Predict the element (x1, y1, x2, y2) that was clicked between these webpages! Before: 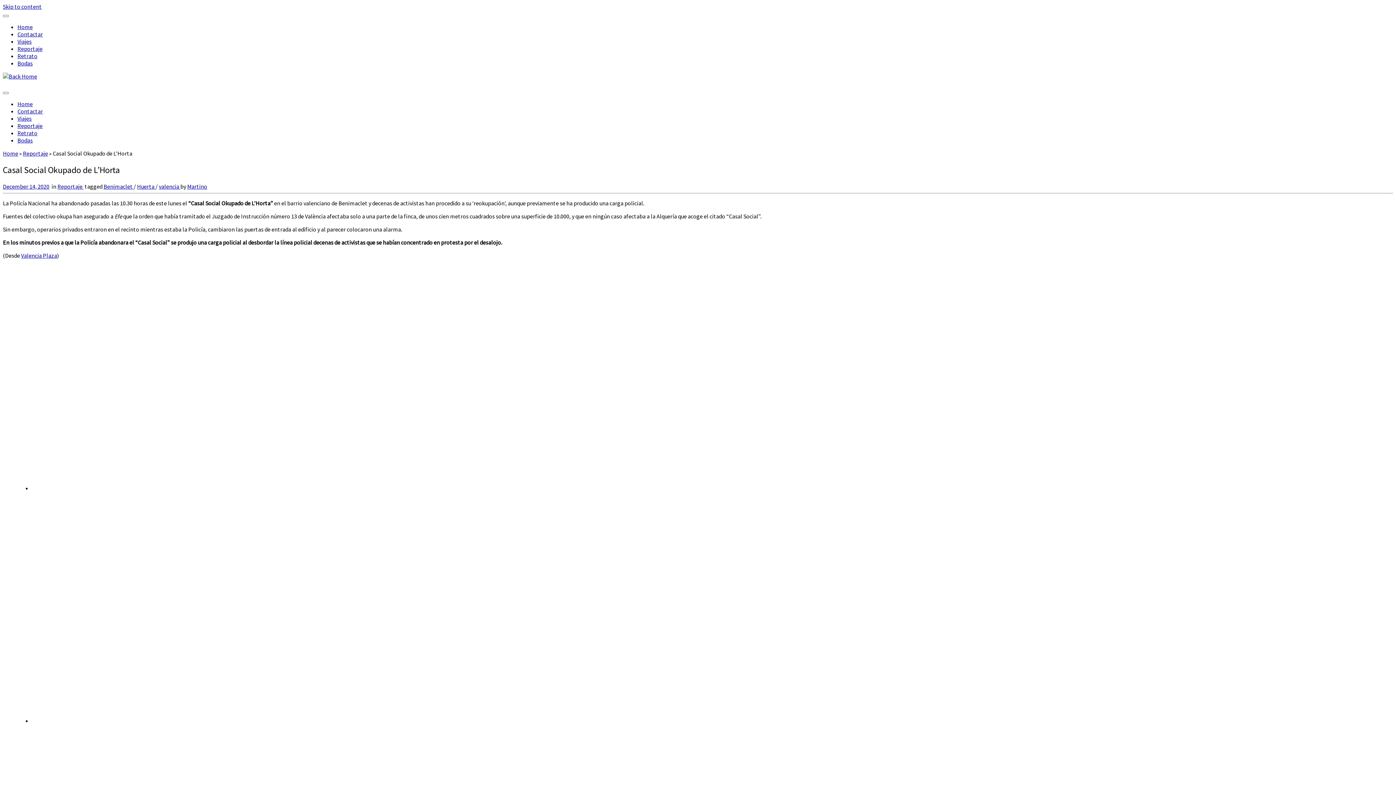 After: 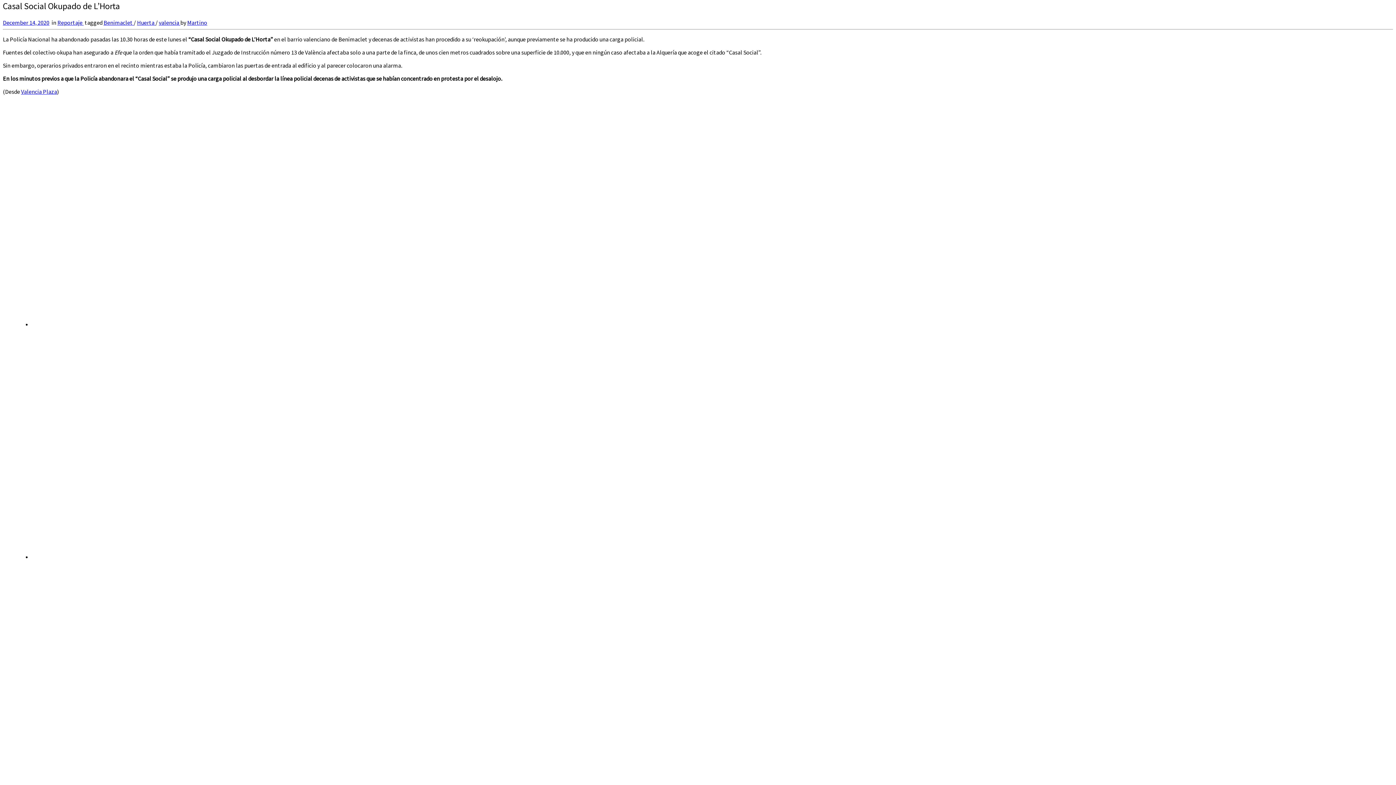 Action: bbox: (2, 2, 41, 10) label: Skip to content